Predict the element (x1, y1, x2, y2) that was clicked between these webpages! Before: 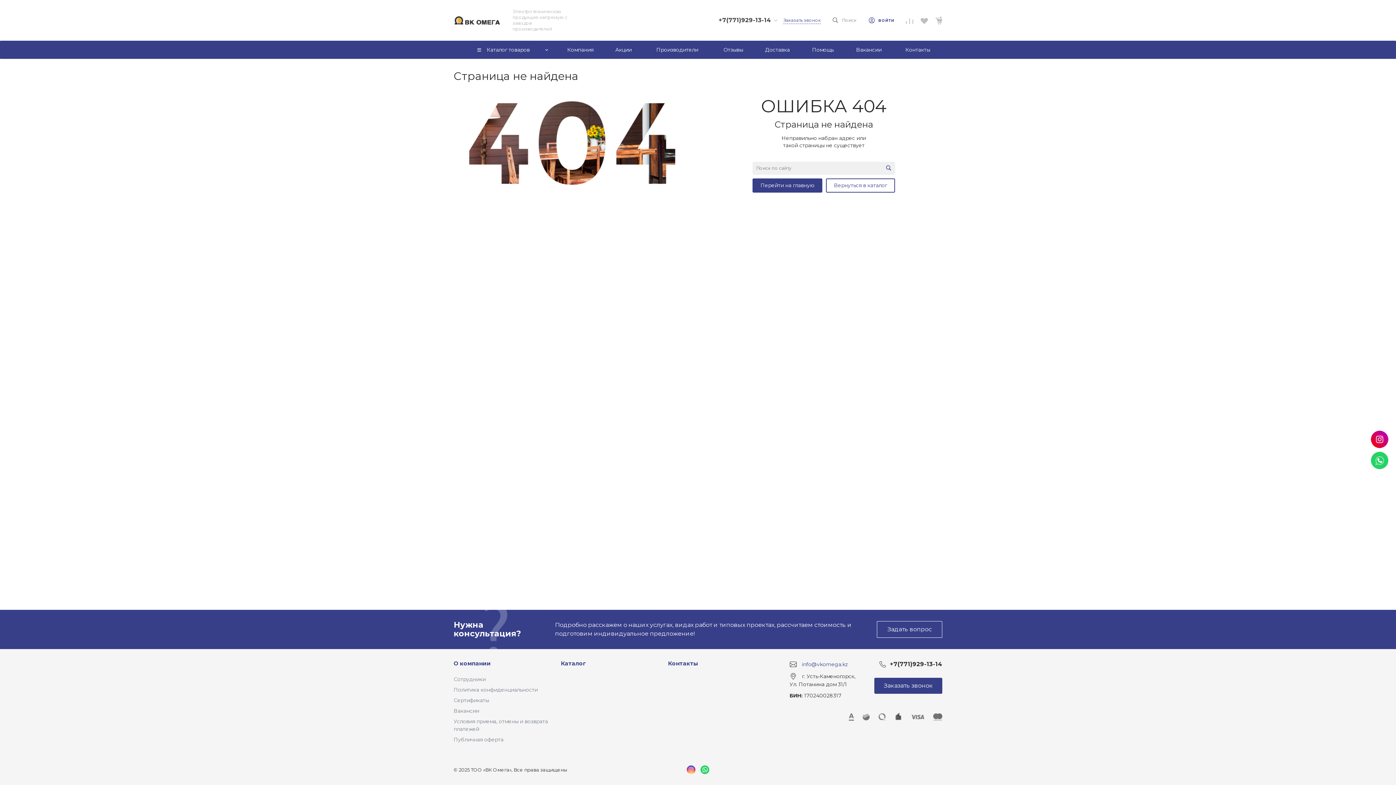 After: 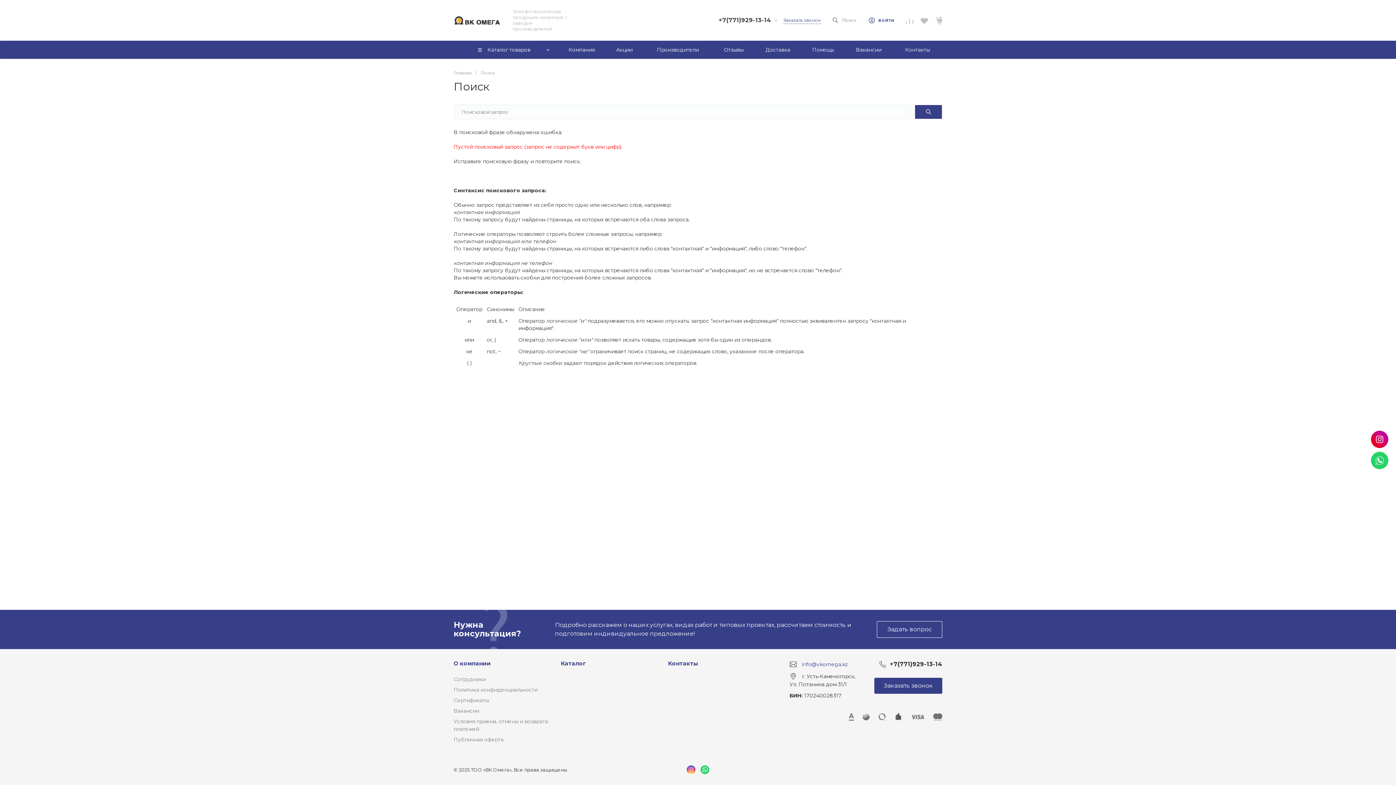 Action: bbox: (882, 162, 895, 174)